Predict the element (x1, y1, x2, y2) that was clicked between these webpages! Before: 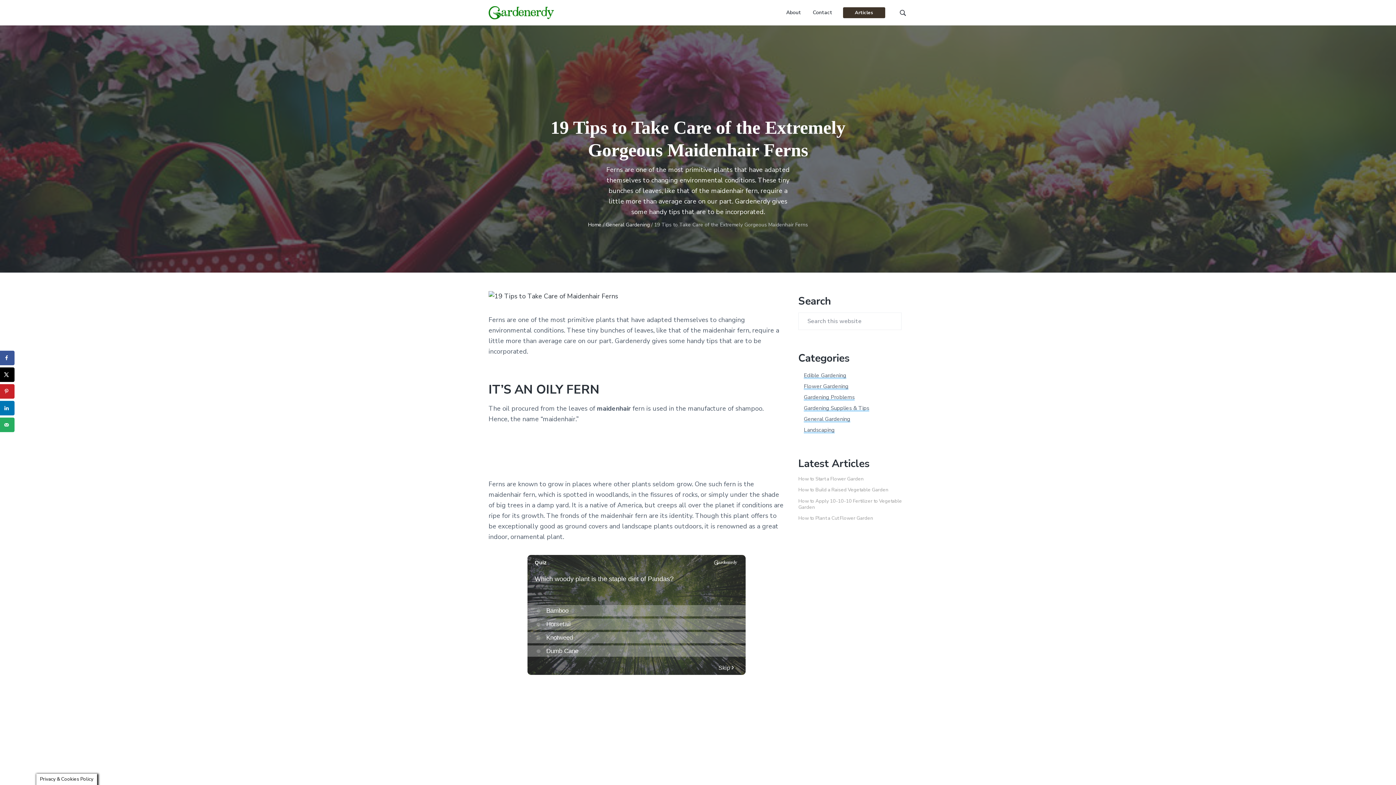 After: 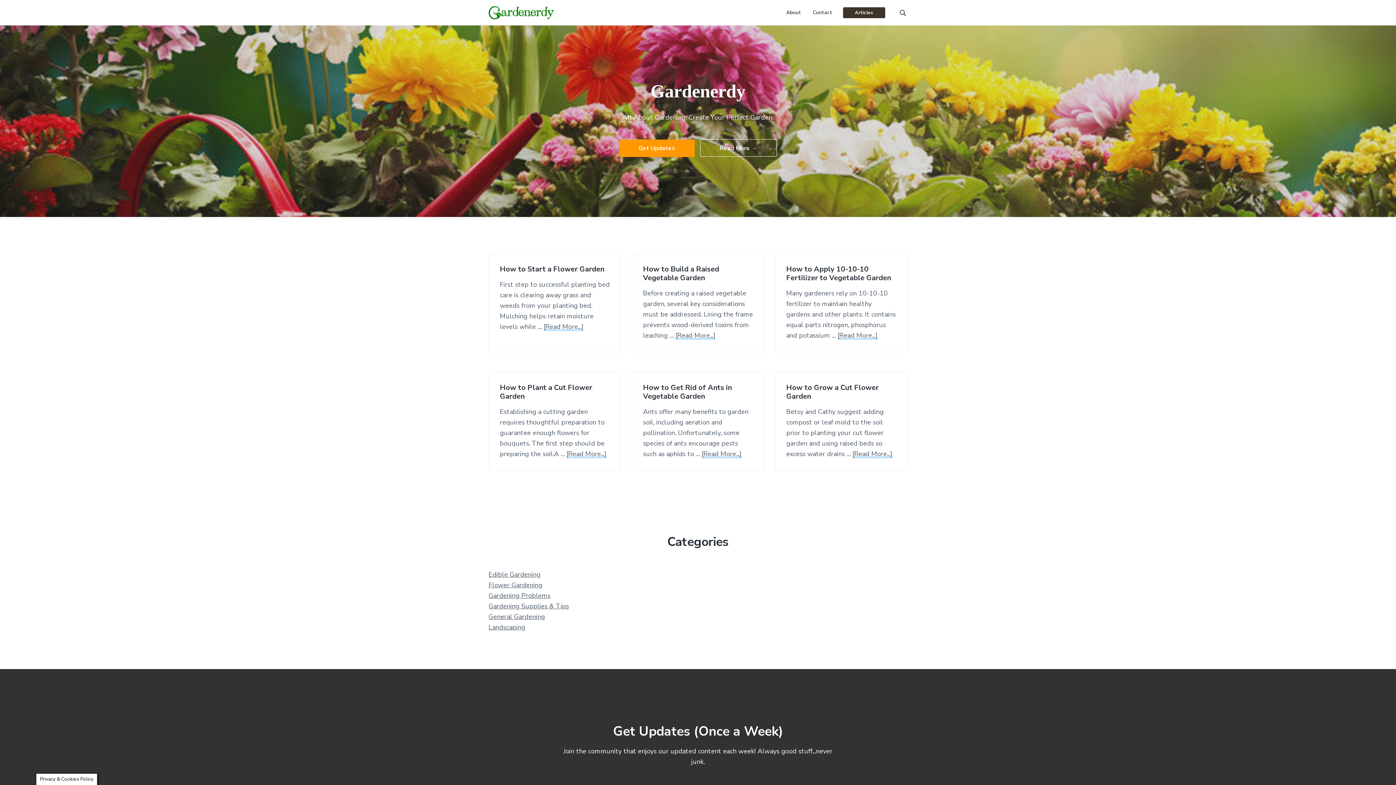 Action: bbox: (588, 221, 601, 228) label: Home